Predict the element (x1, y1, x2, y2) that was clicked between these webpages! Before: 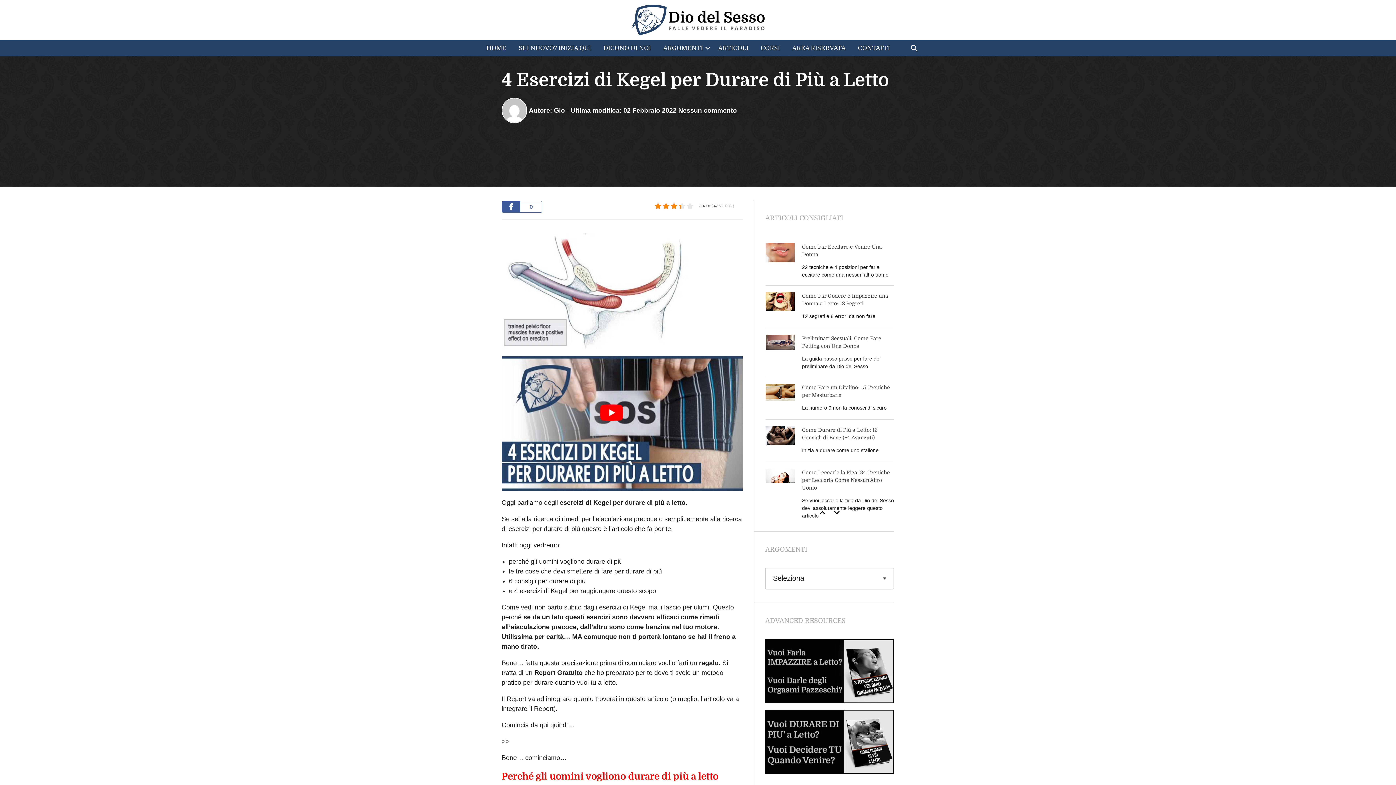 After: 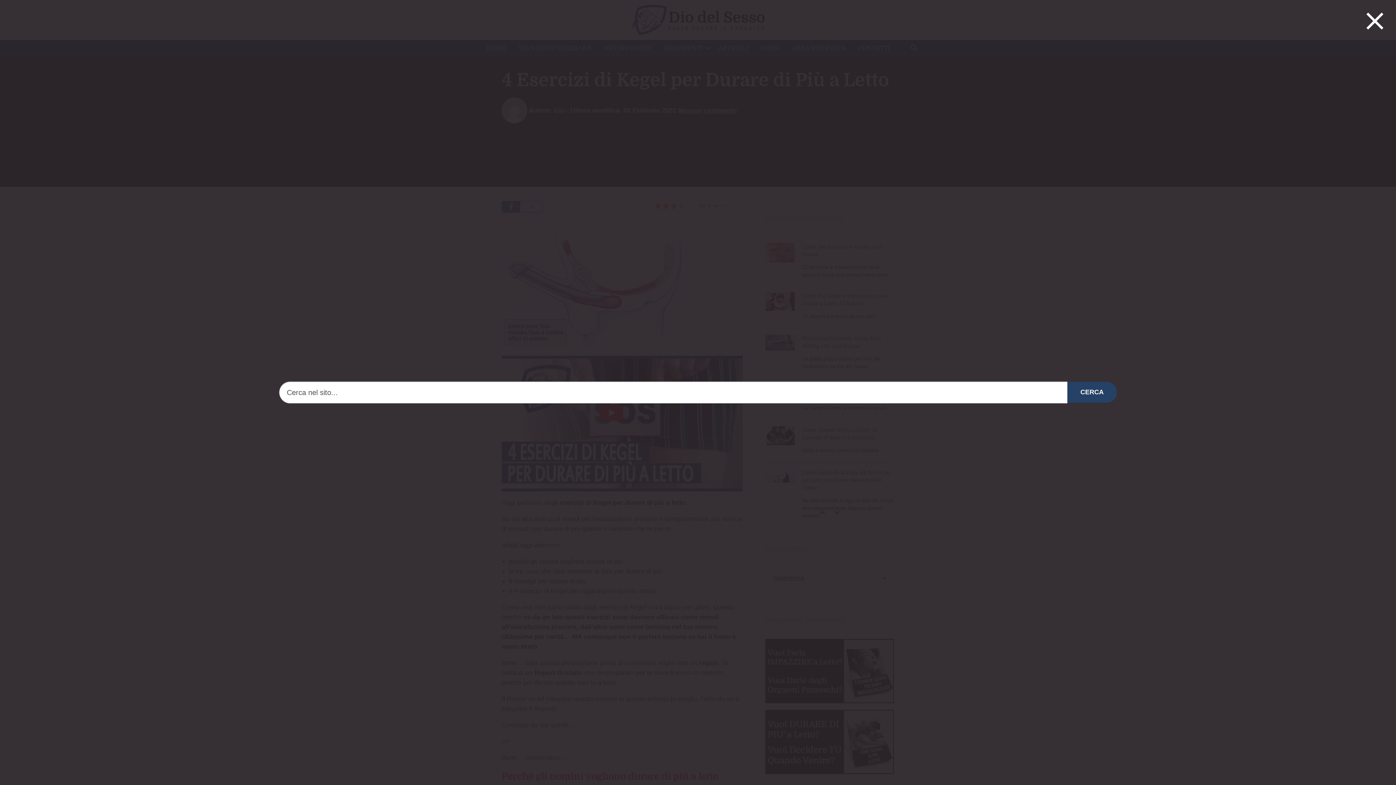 Action: bbox: (907, 41, 921, 54)